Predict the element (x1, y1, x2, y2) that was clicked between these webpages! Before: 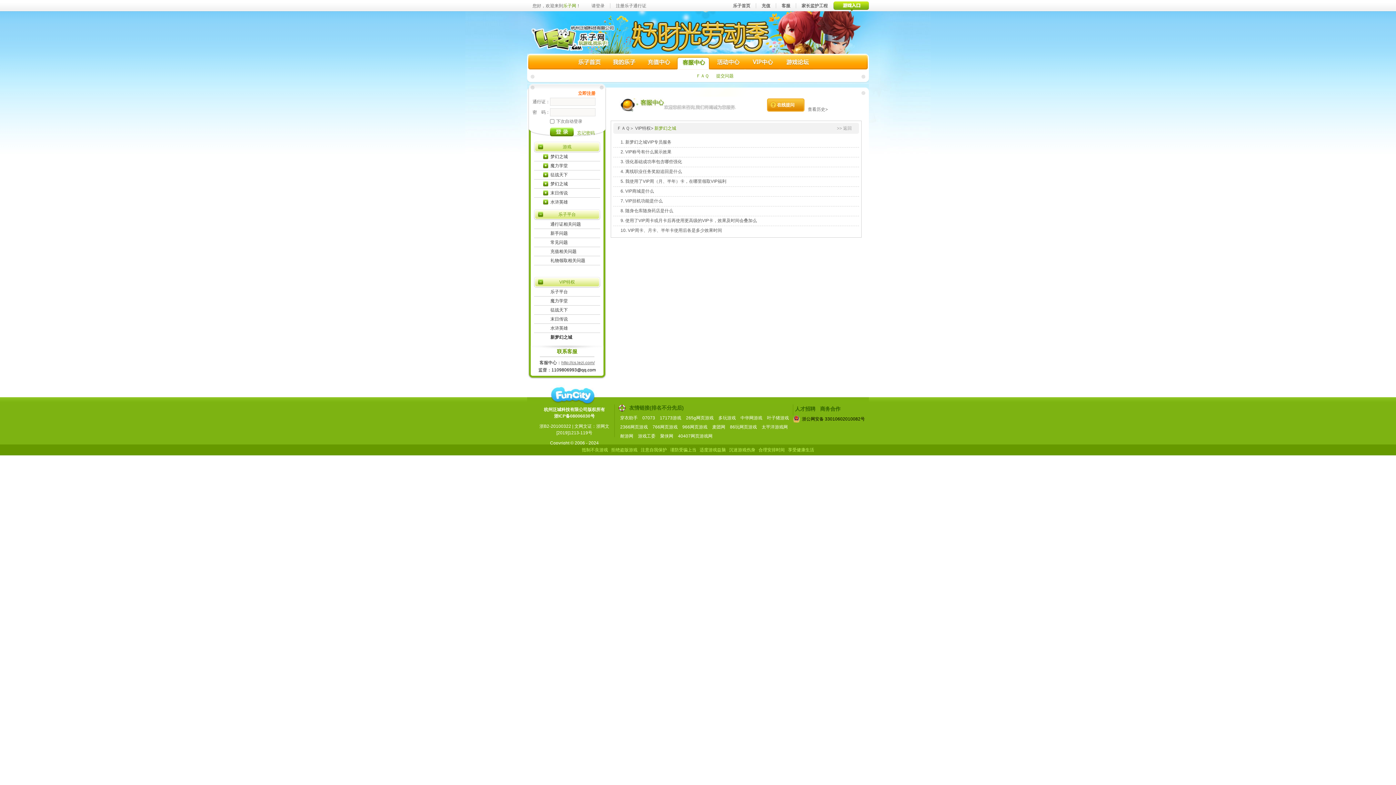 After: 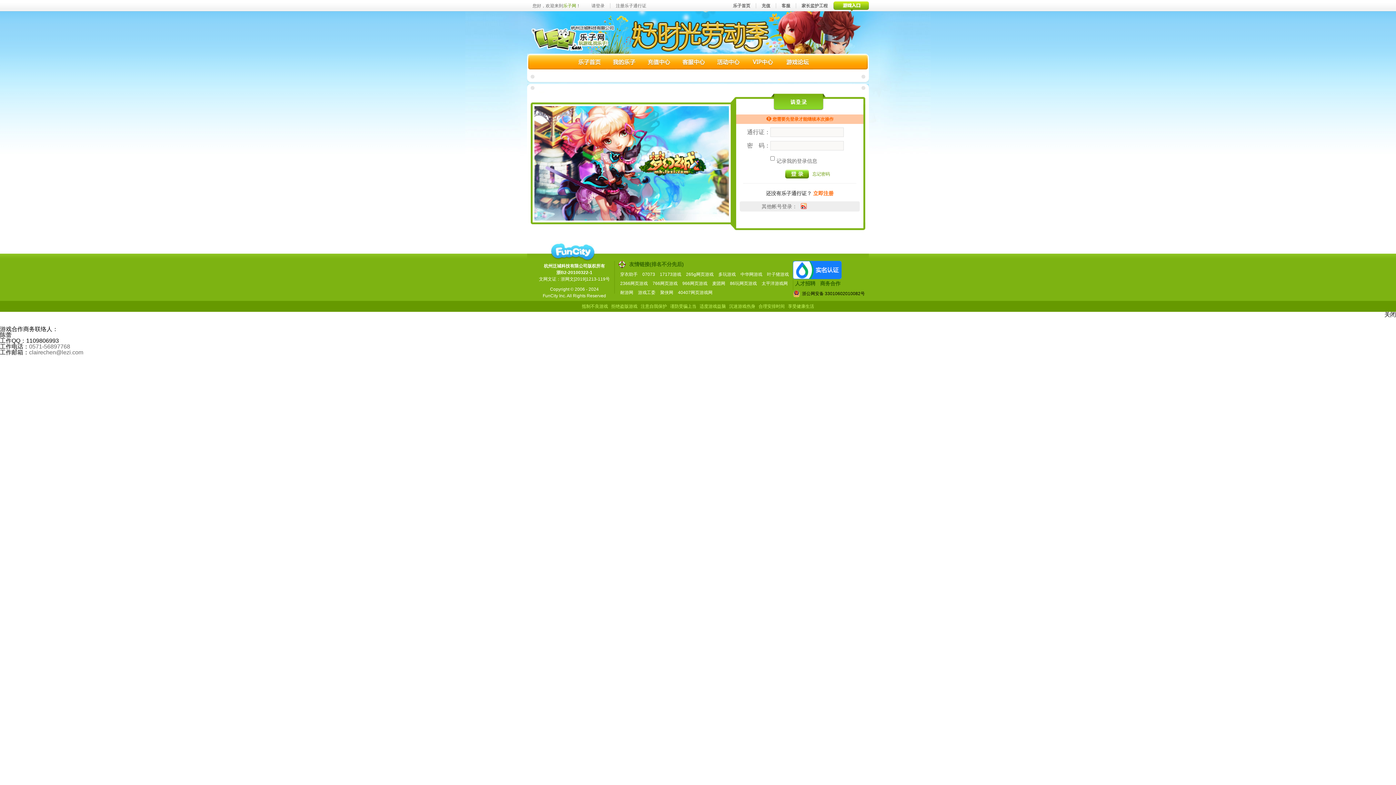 Action: bbox: (608, 57, 640, 69) label: 我的乐子